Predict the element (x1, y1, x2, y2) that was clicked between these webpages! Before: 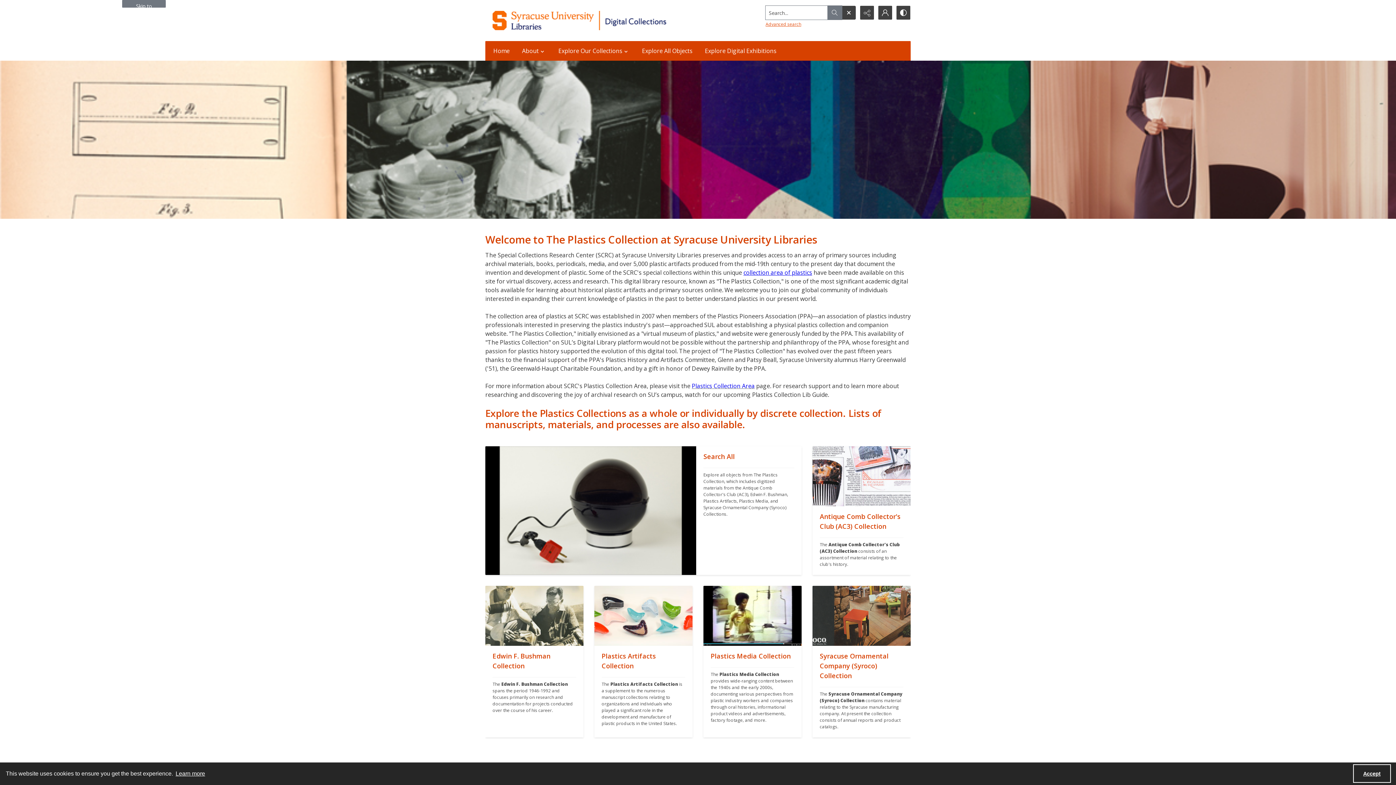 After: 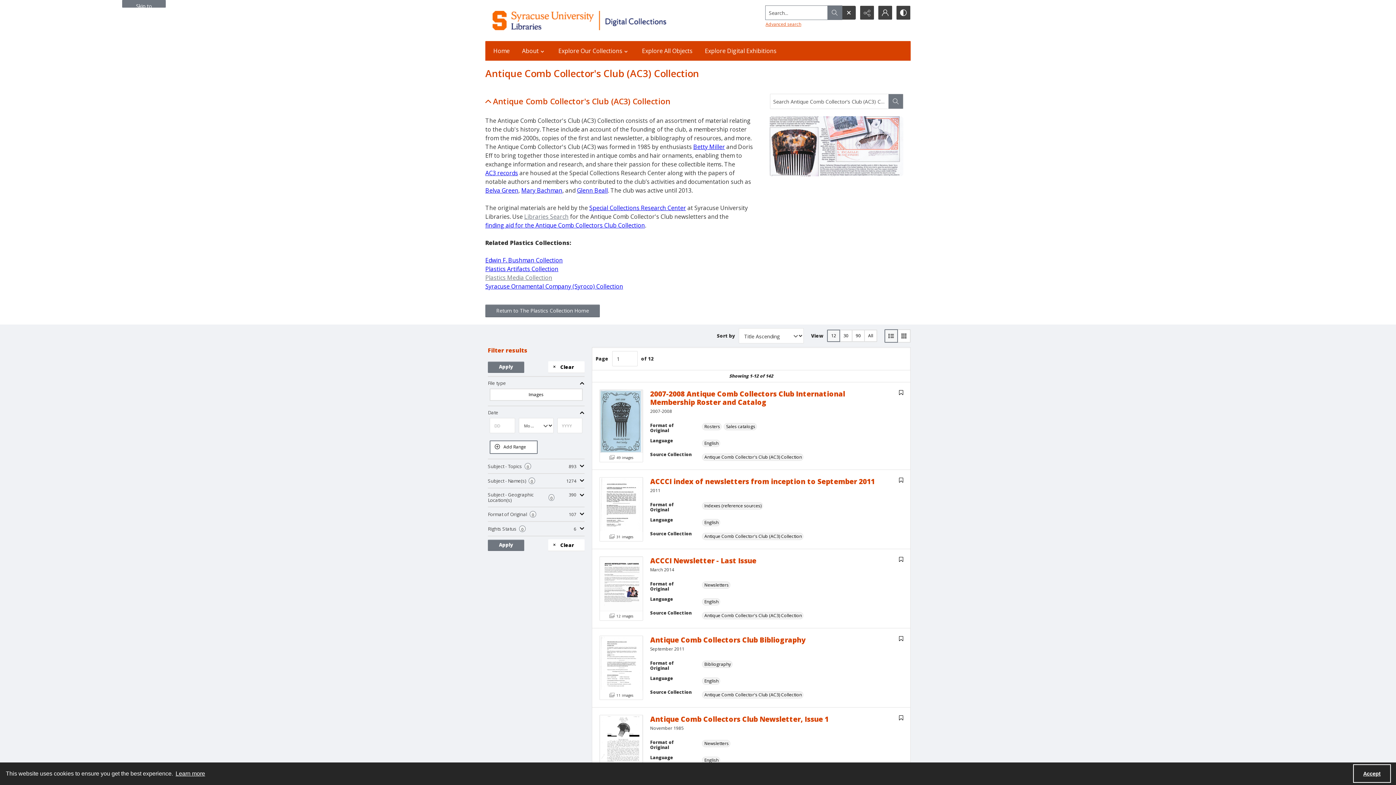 Action: bbox: (812, 506, 910, 575) label: ""